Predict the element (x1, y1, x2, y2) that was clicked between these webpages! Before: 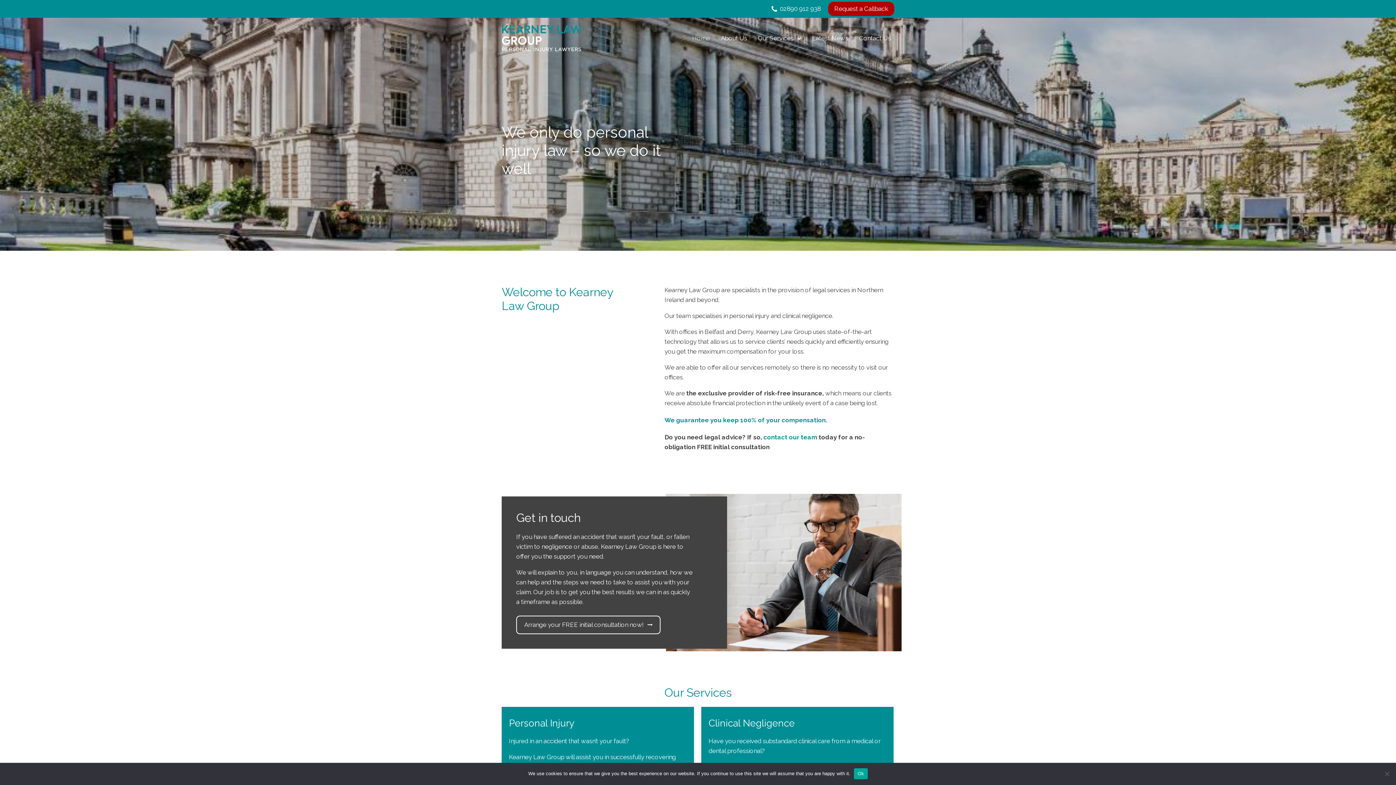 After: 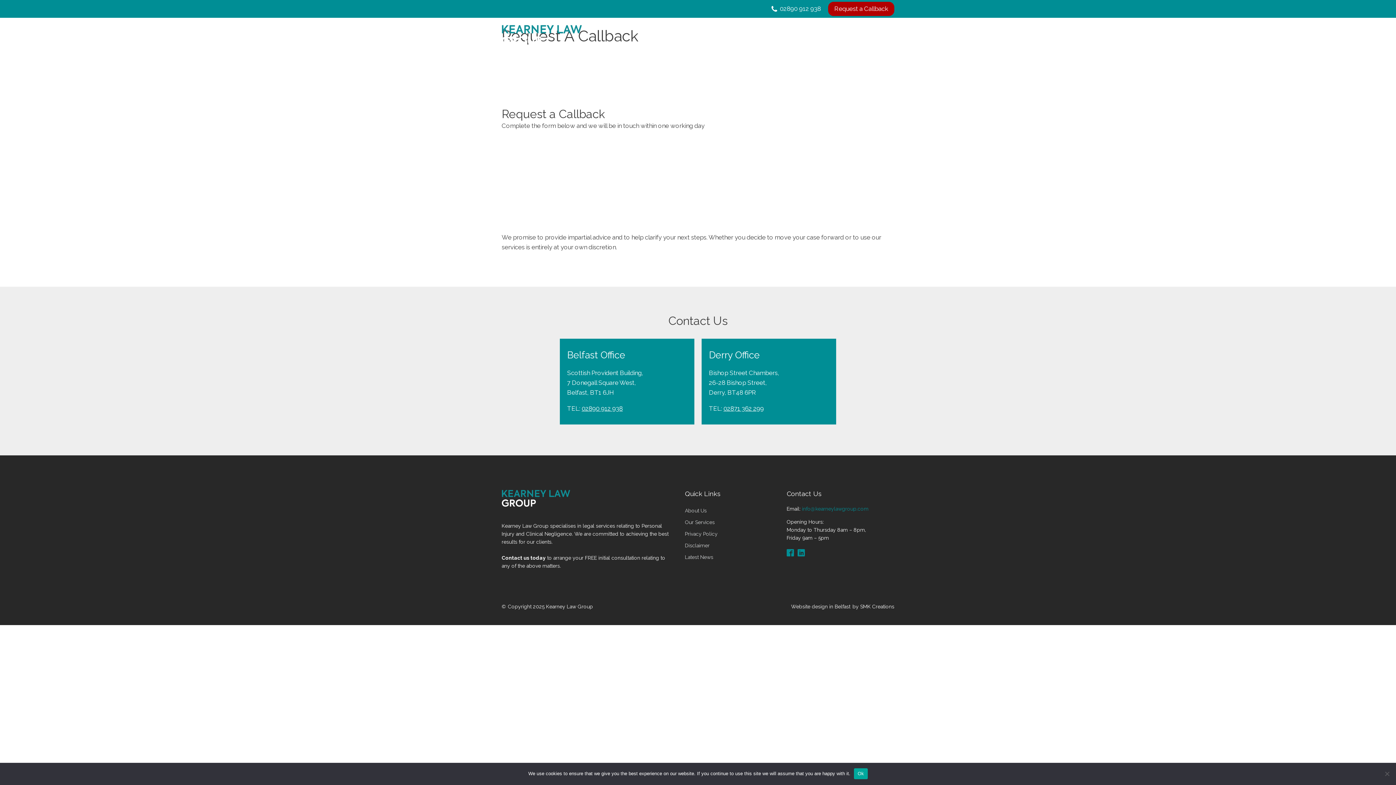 Action: bbox: (516, 615, 660, 634) label: Arrange your FREE initial consultation now!